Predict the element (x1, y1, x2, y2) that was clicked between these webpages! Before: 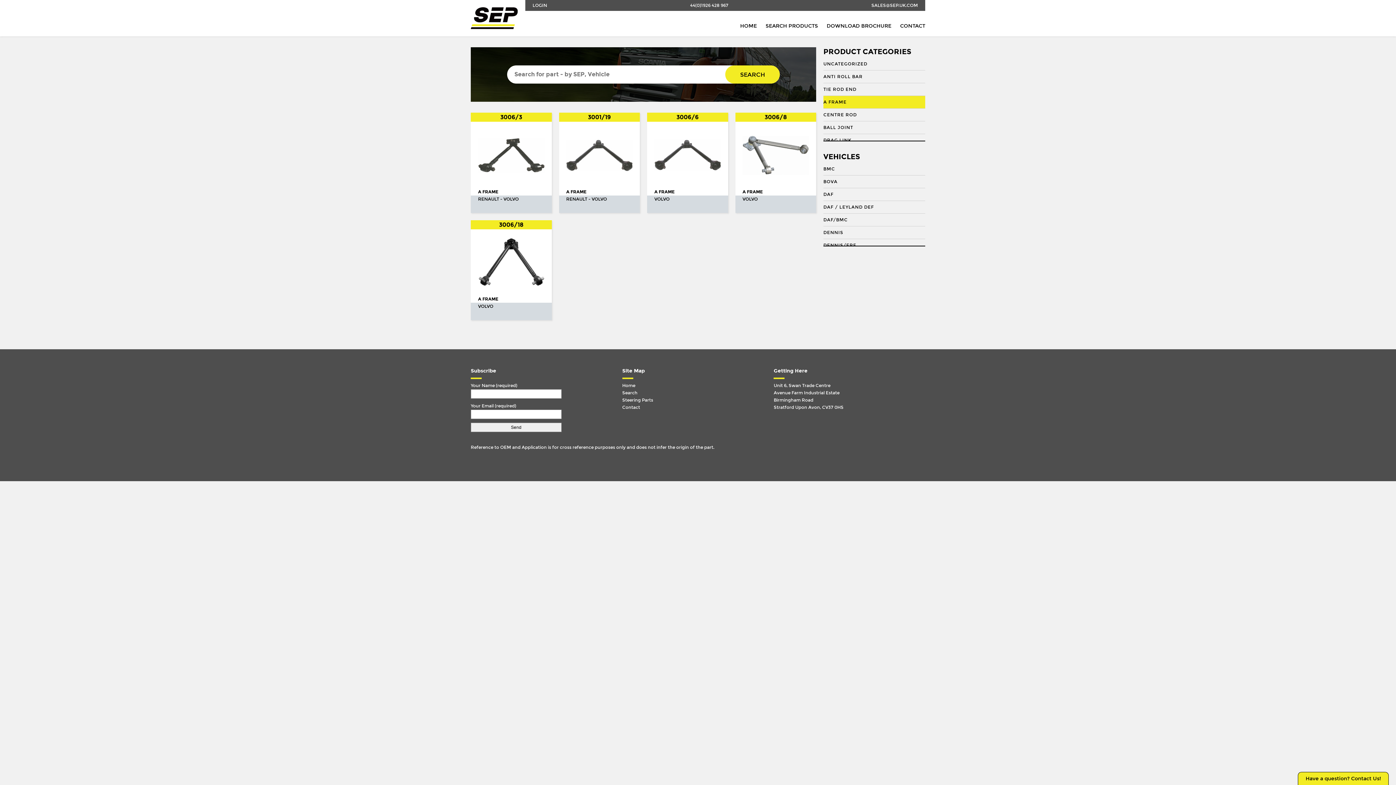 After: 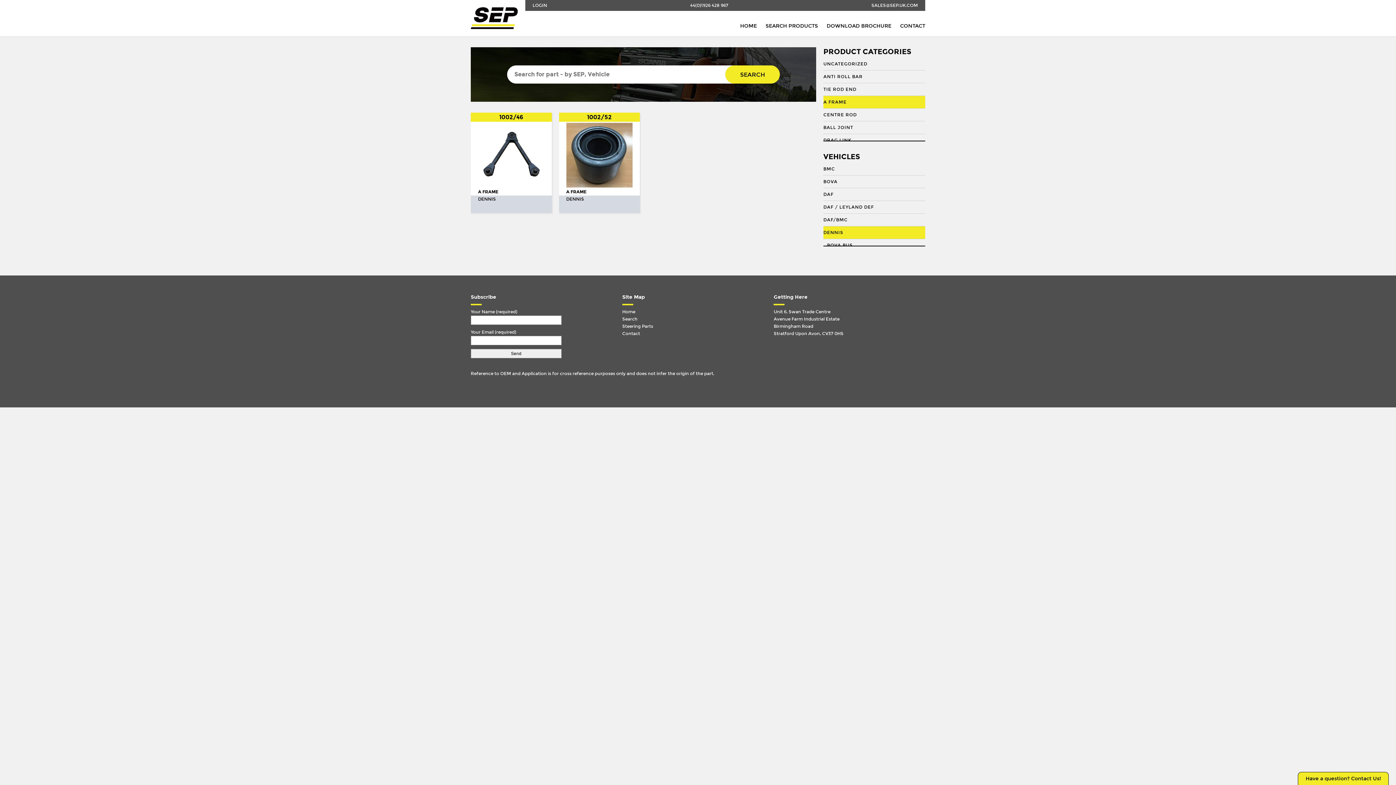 Action: label: DENNIS bbox: (823, 226, 925, 239)